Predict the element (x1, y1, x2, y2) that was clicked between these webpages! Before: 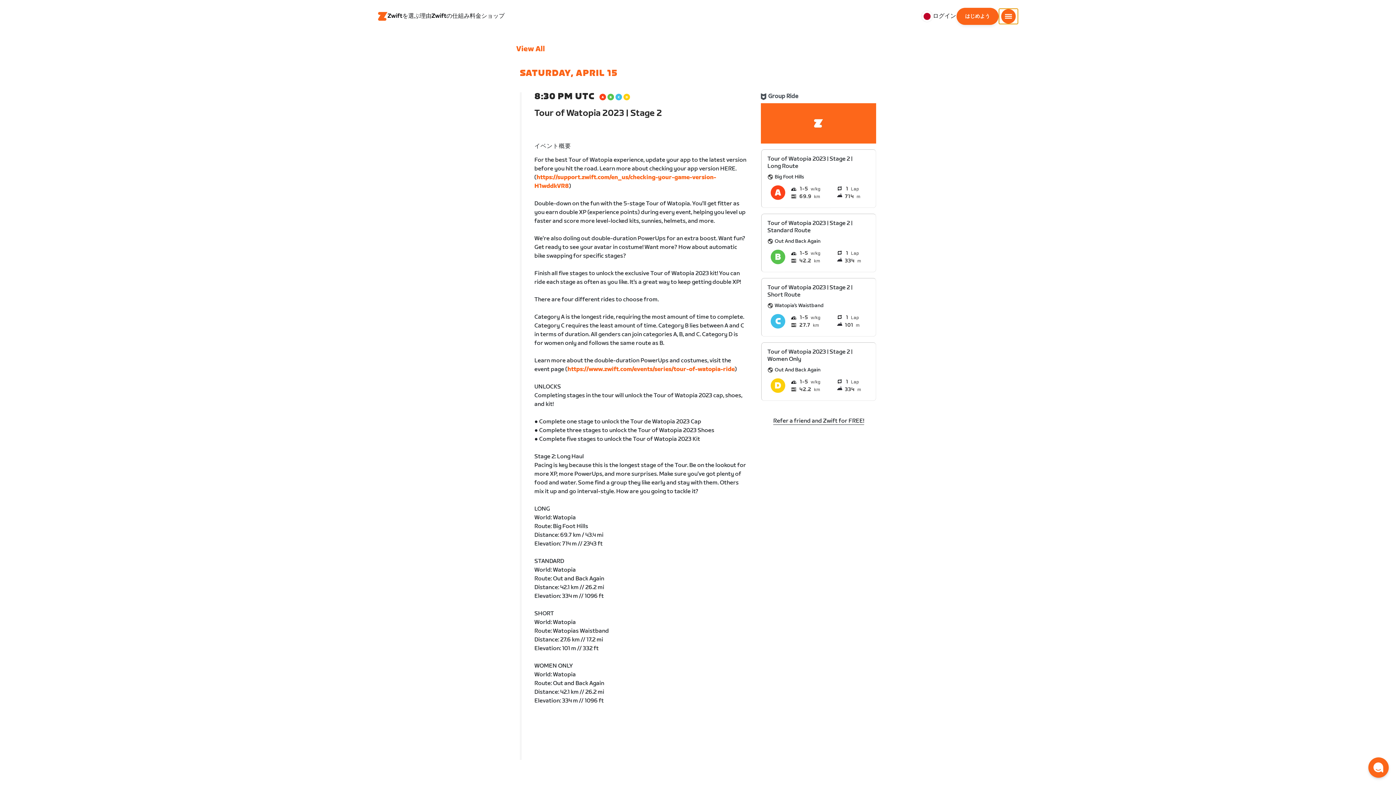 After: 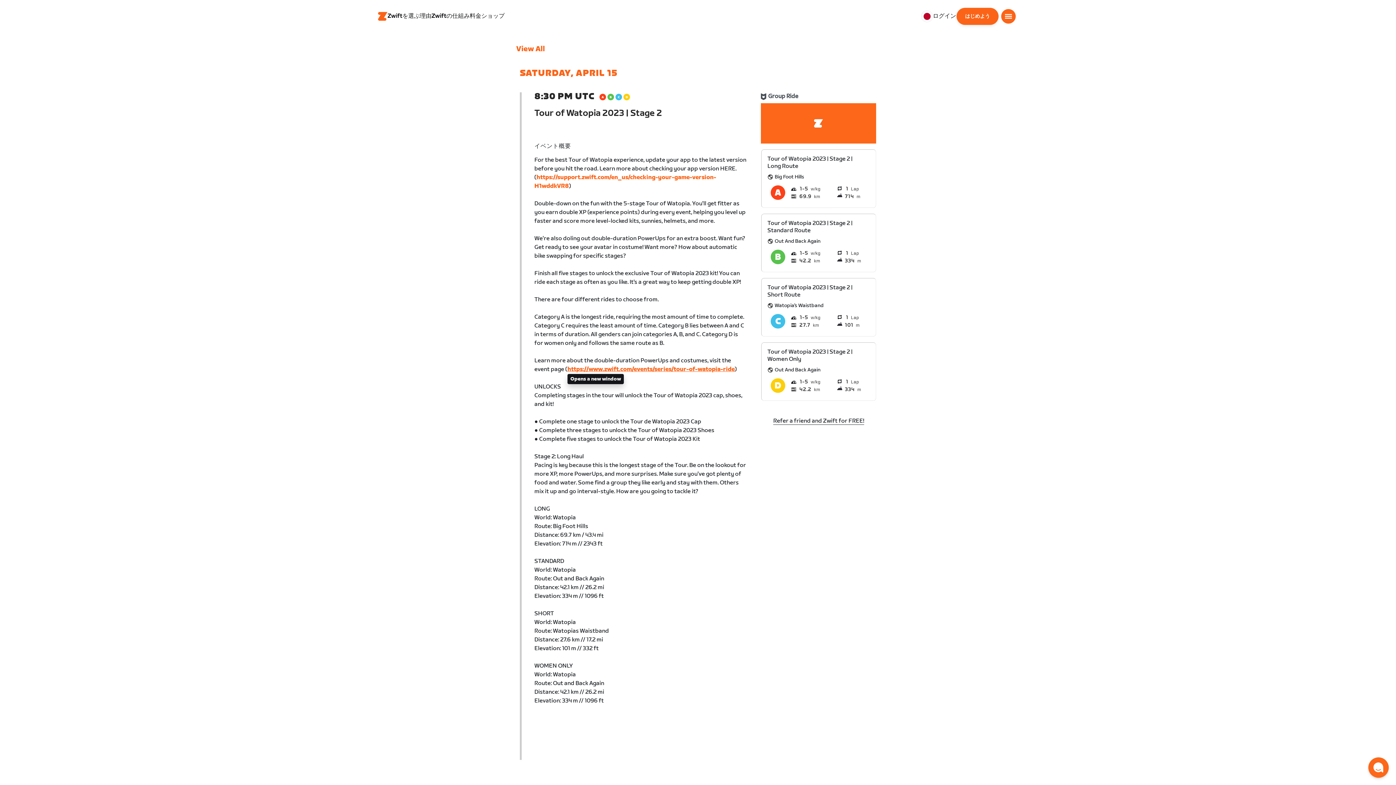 Action: label: https://www.zwift.com/events/series/tour-of-watopia-ride
Opens a new window bbox: (567, 366, 734, 373)